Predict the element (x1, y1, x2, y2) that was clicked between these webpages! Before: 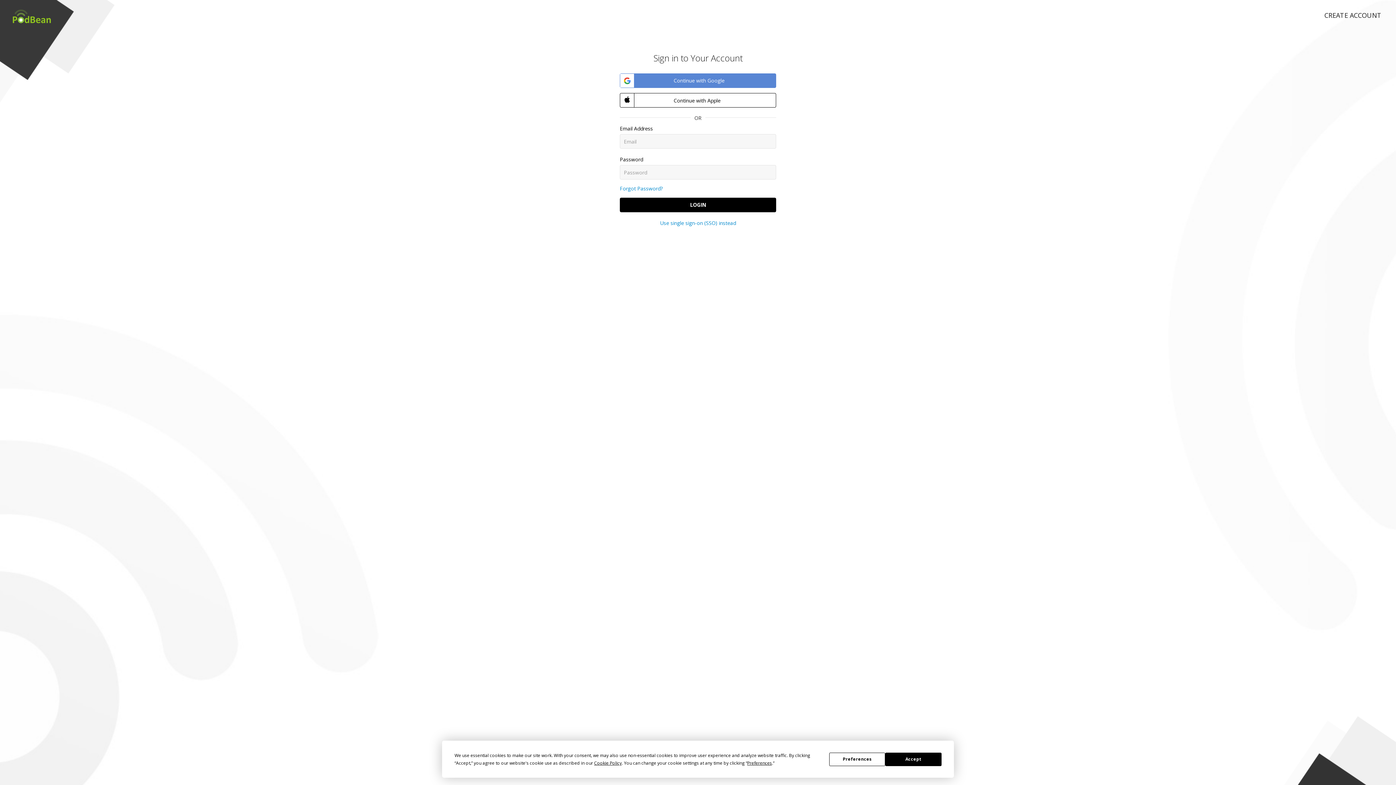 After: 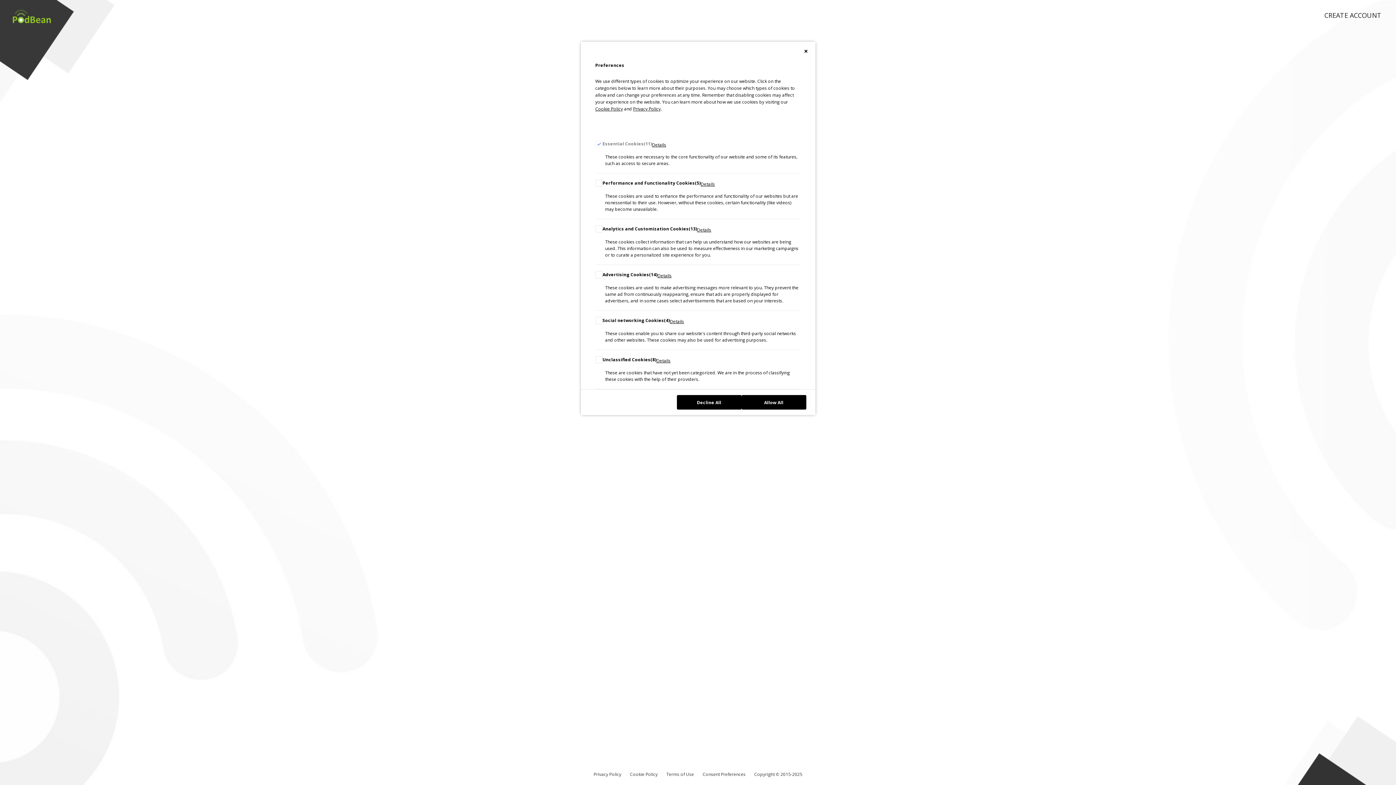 Action: label: Preferences bbox: (829, 752, 885, 766)